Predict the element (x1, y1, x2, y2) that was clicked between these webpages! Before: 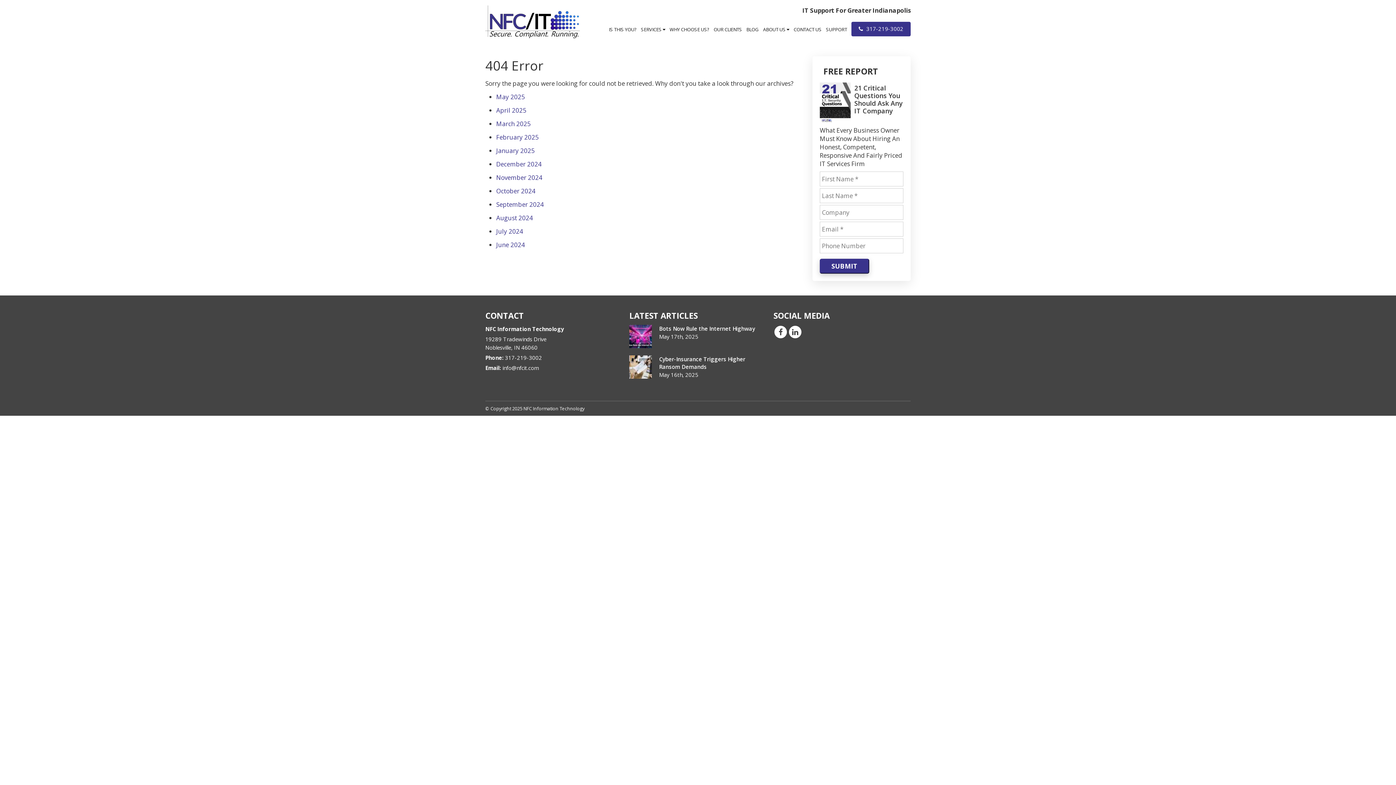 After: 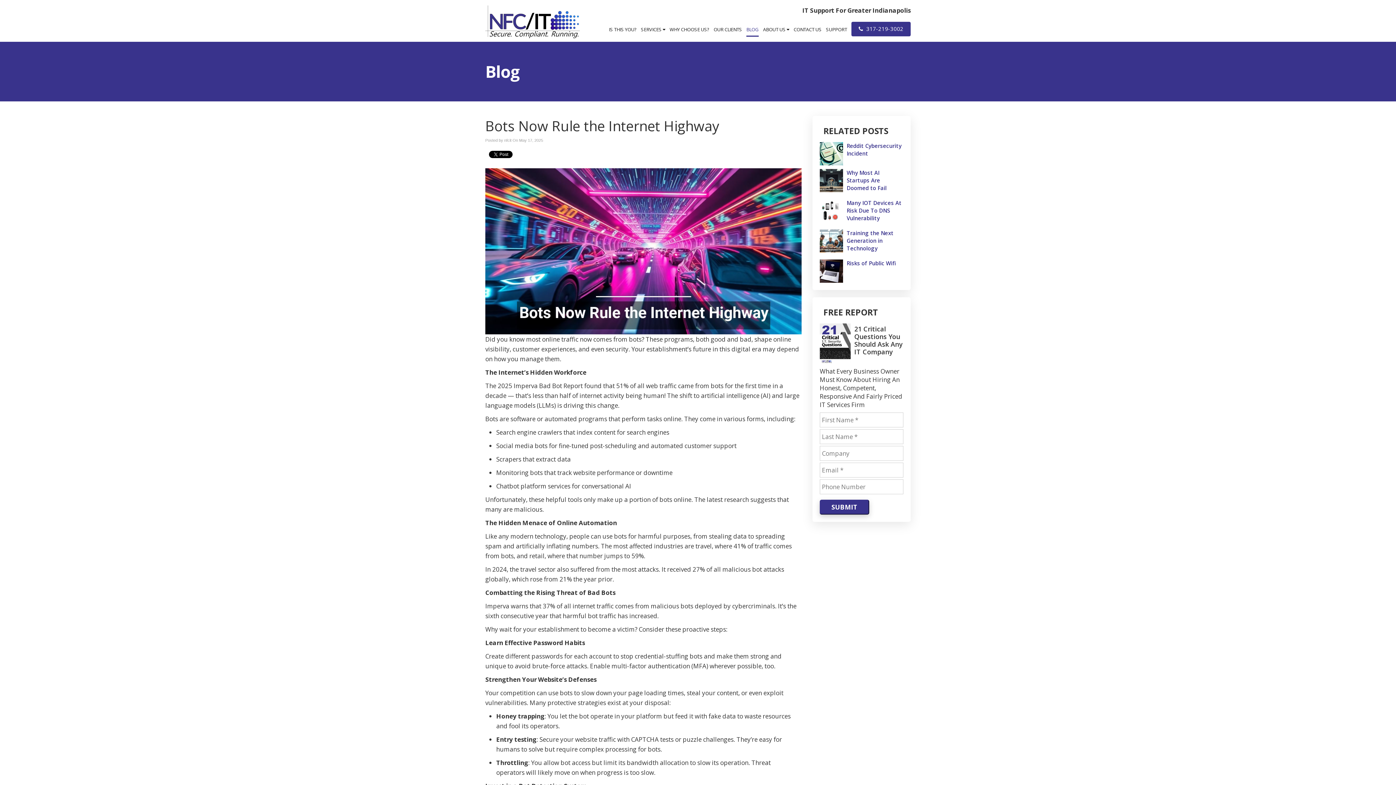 Action: bbox: (629, 324, 652, 348)